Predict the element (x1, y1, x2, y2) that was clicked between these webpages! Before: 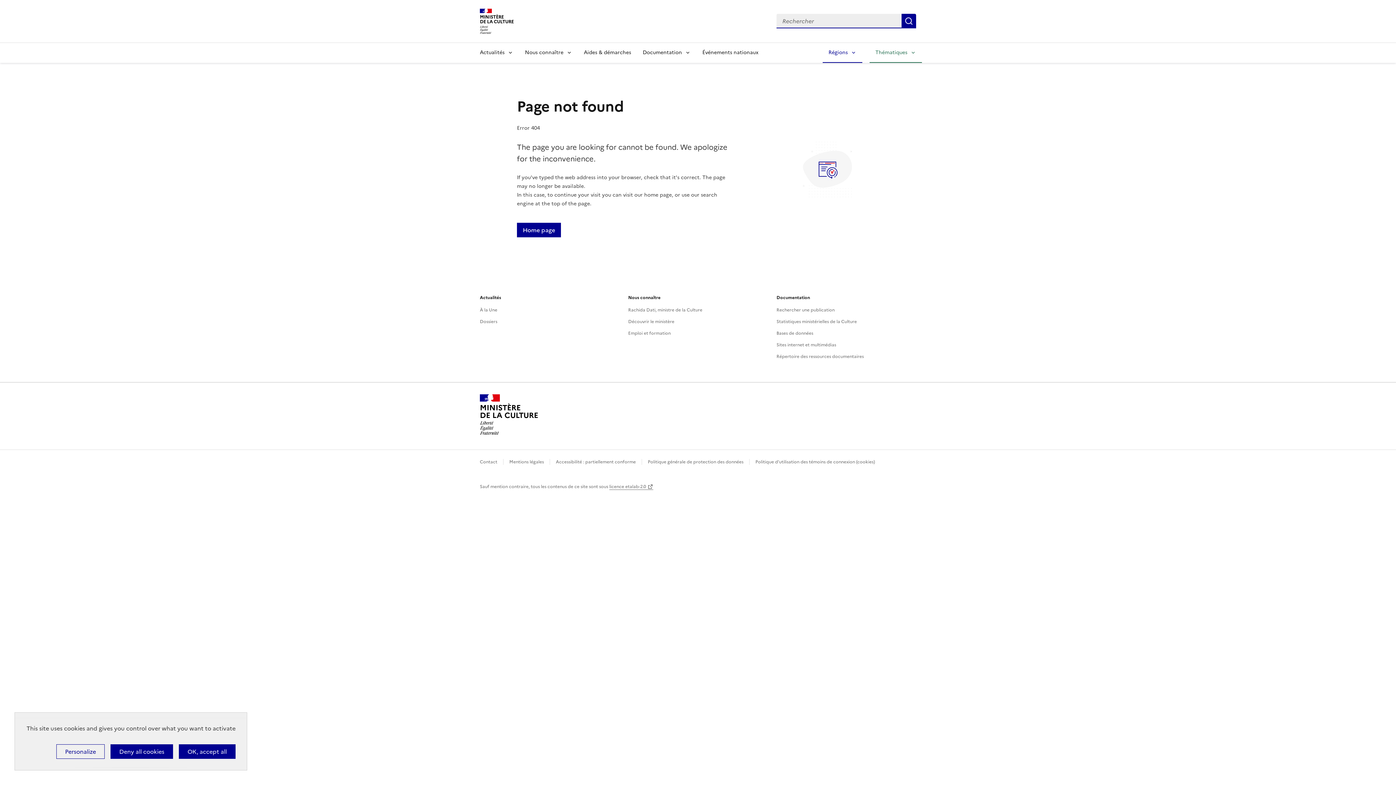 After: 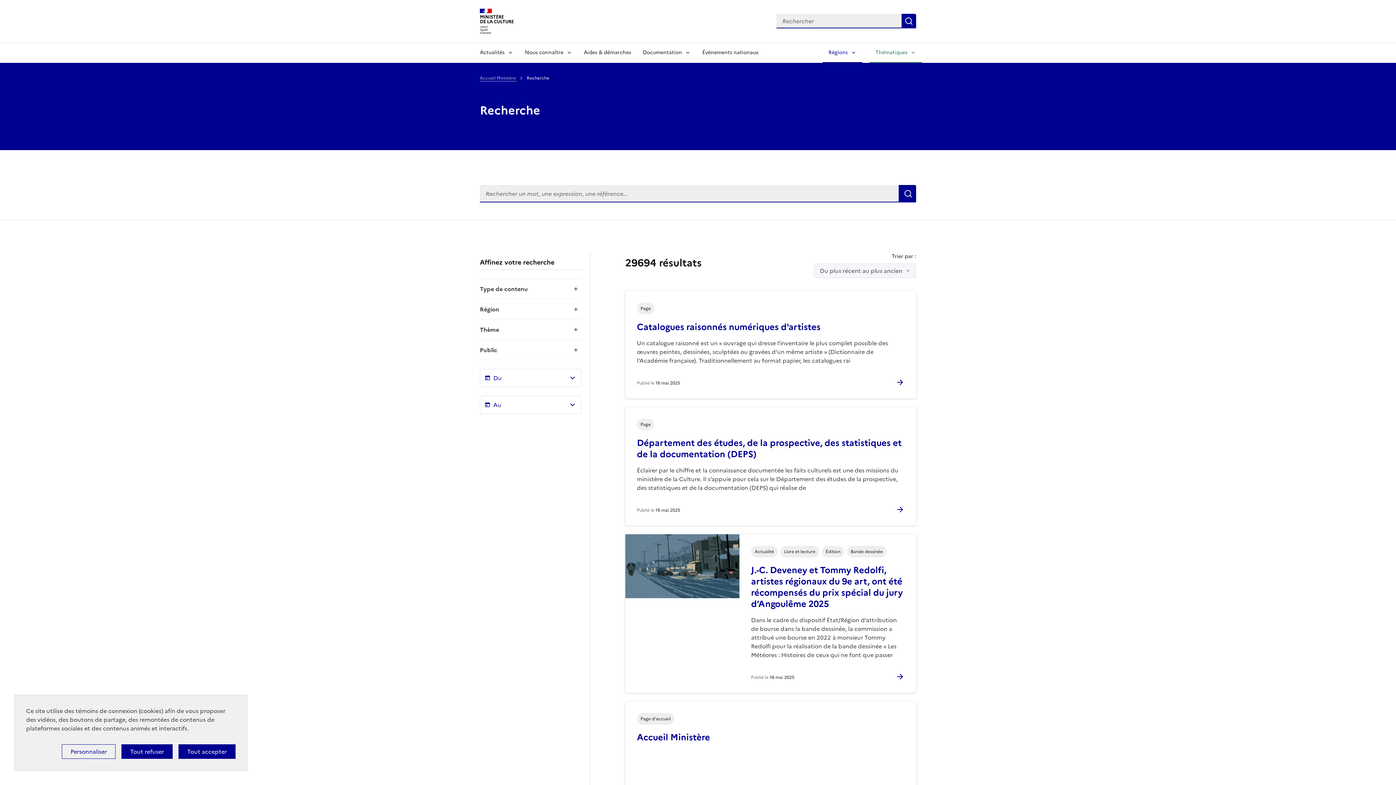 Action: label: Search... bbox: (901, 13, 916, 28)